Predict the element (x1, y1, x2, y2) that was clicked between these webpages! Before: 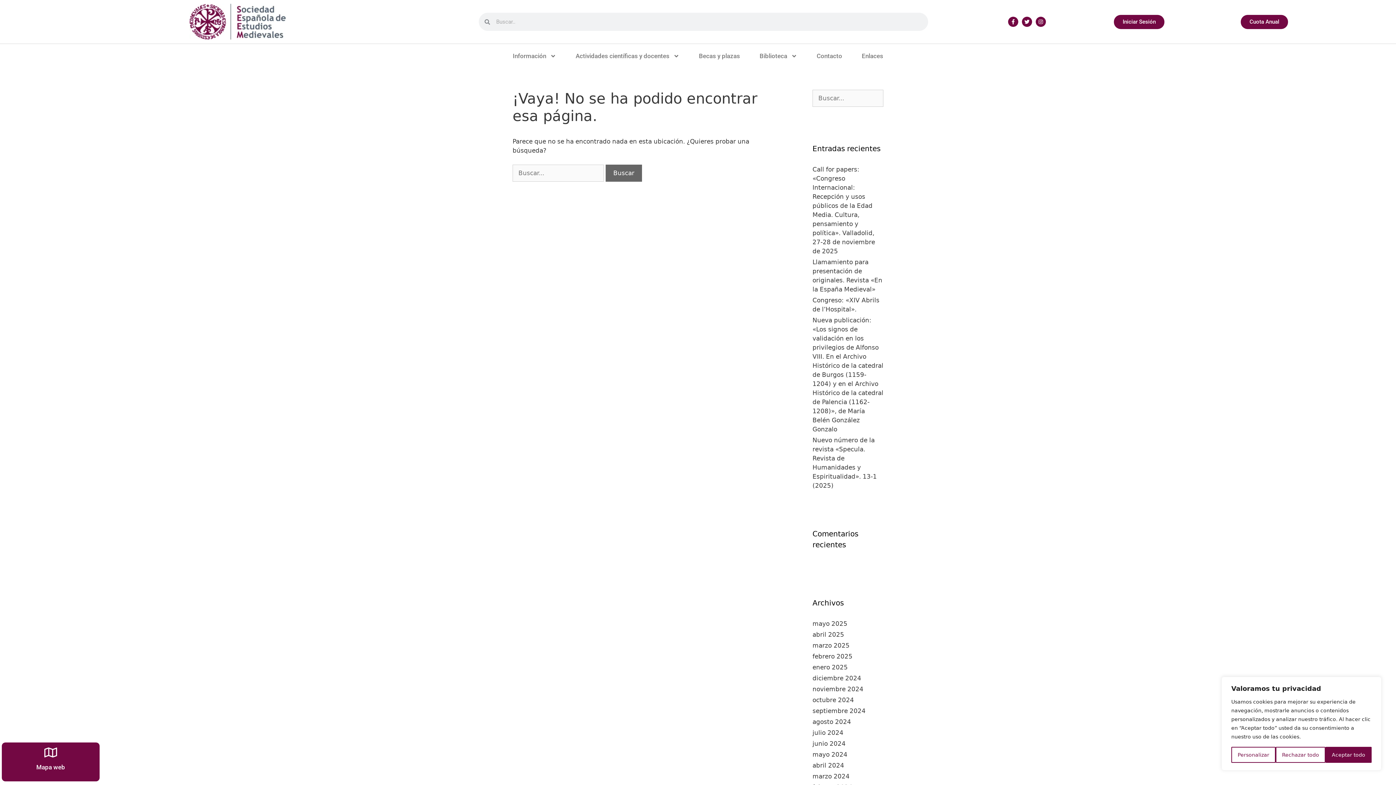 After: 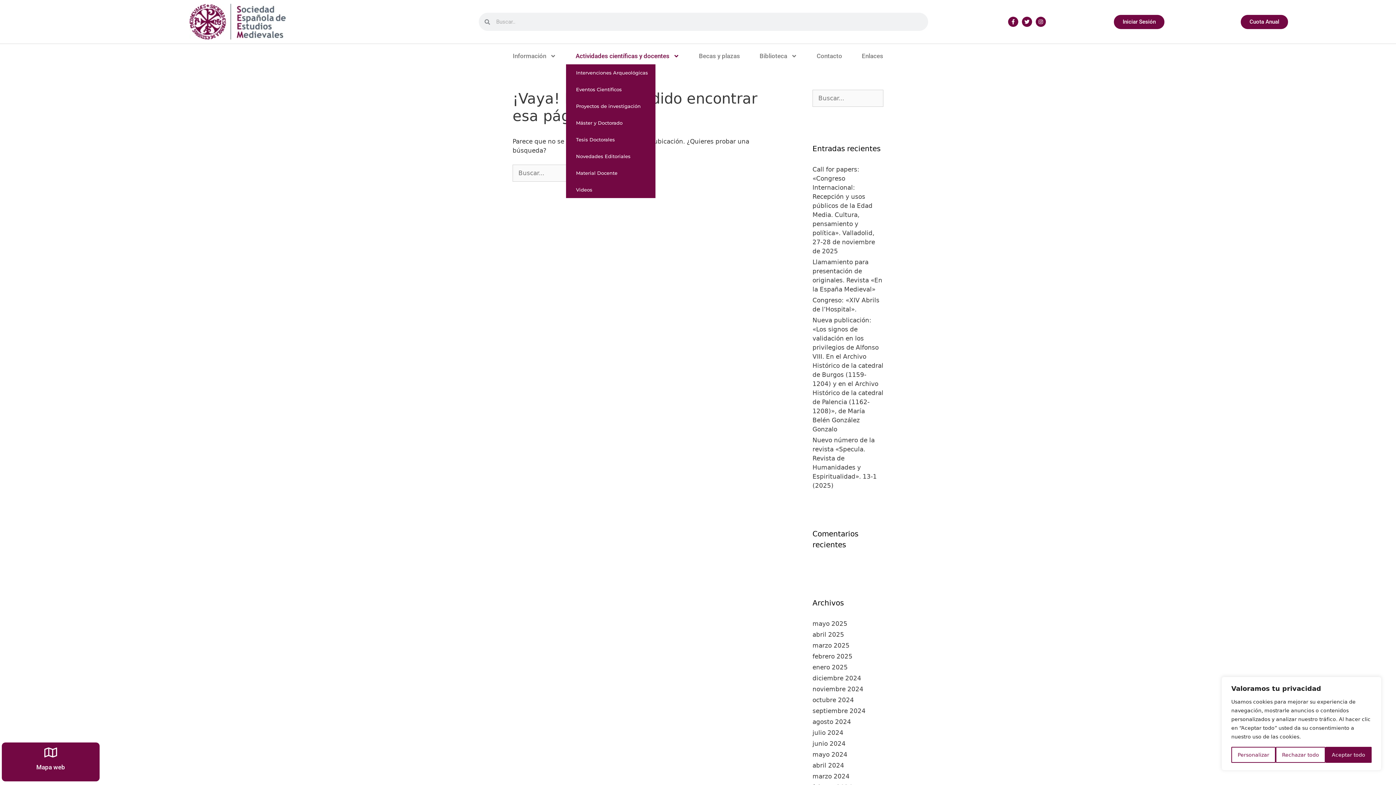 Action: label: Actividades científicas y docentes bbox: (566, 47, 689, 64)